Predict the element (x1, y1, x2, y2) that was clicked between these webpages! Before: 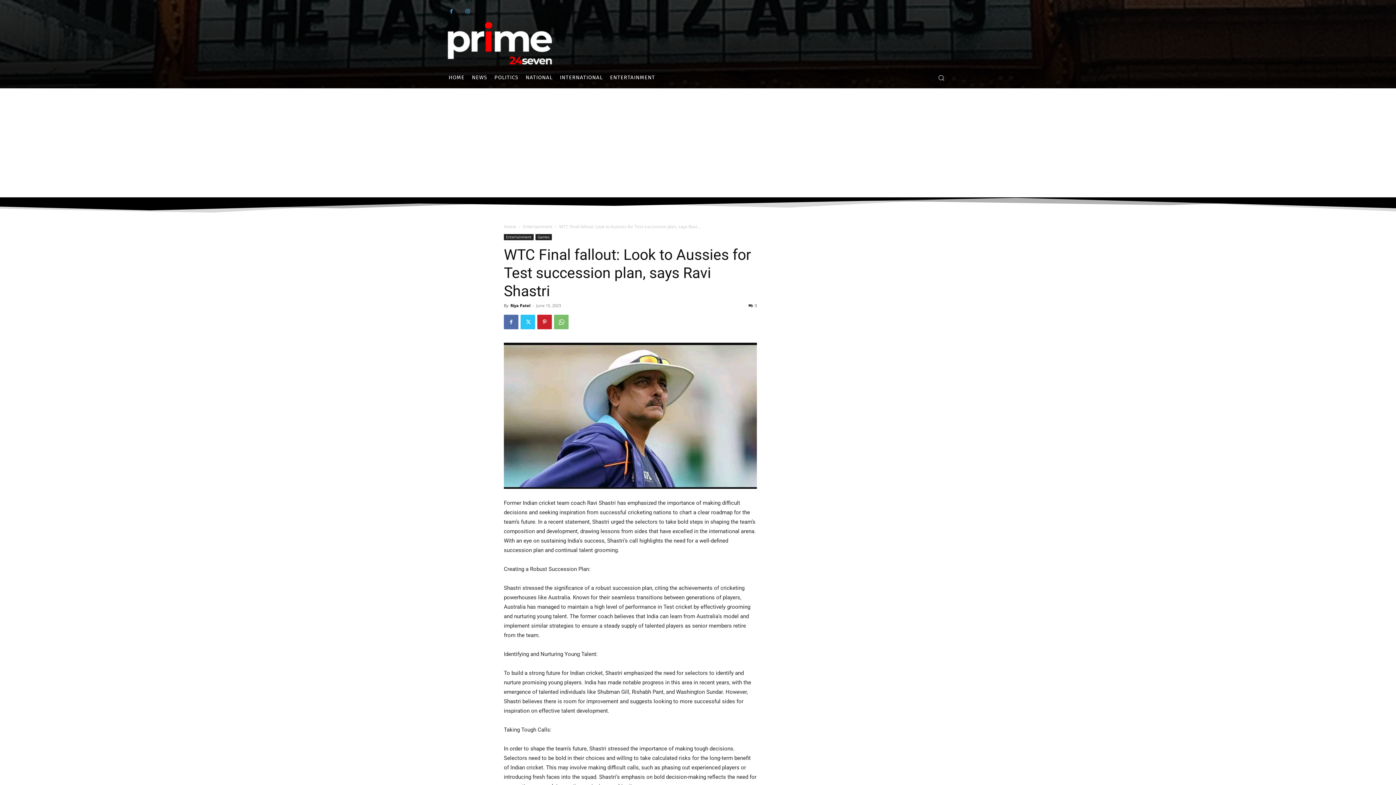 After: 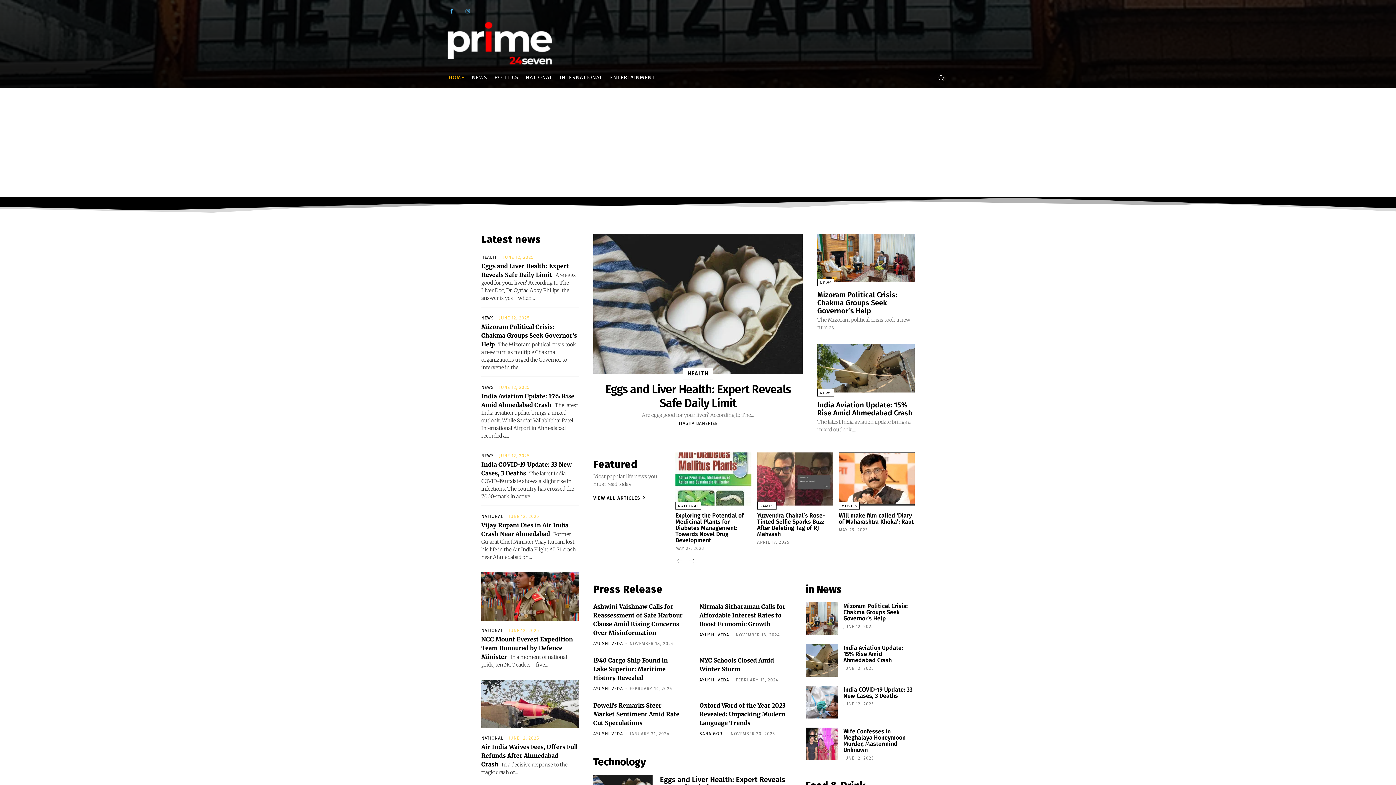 Action: label: HOME bbox: (445, 66, 468, 88)